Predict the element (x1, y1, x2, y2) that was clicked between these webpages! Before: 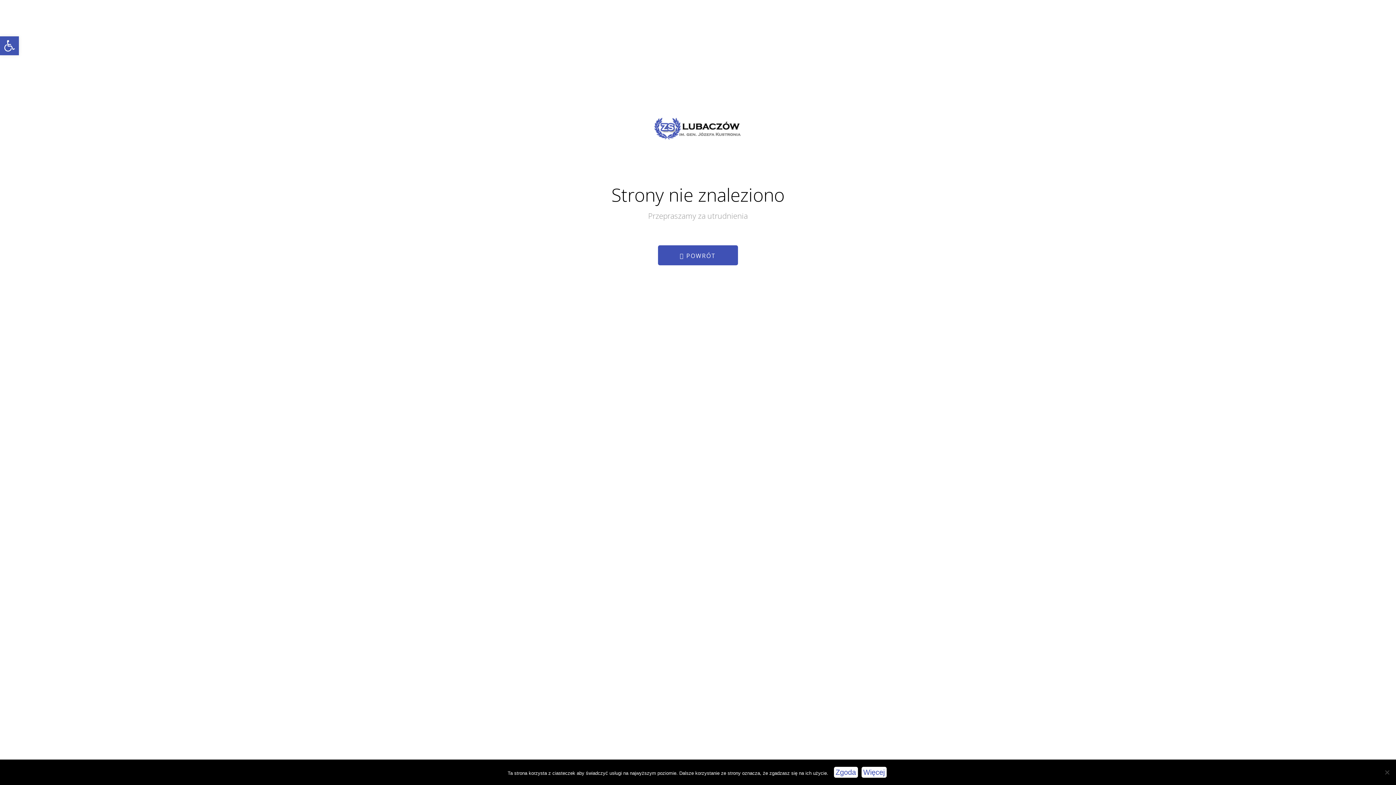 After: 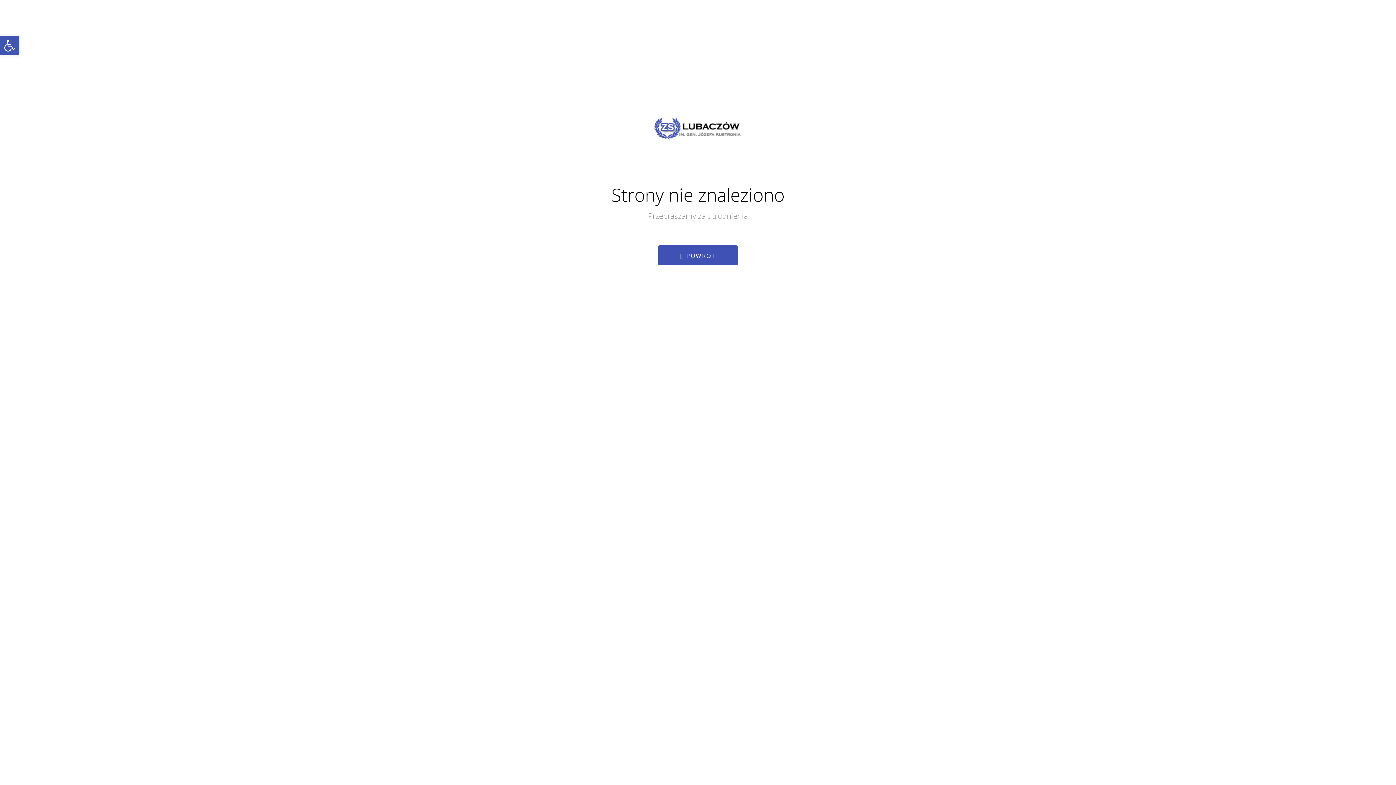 Action: bbox: (834, 767, 858, 778) label: Zgoda